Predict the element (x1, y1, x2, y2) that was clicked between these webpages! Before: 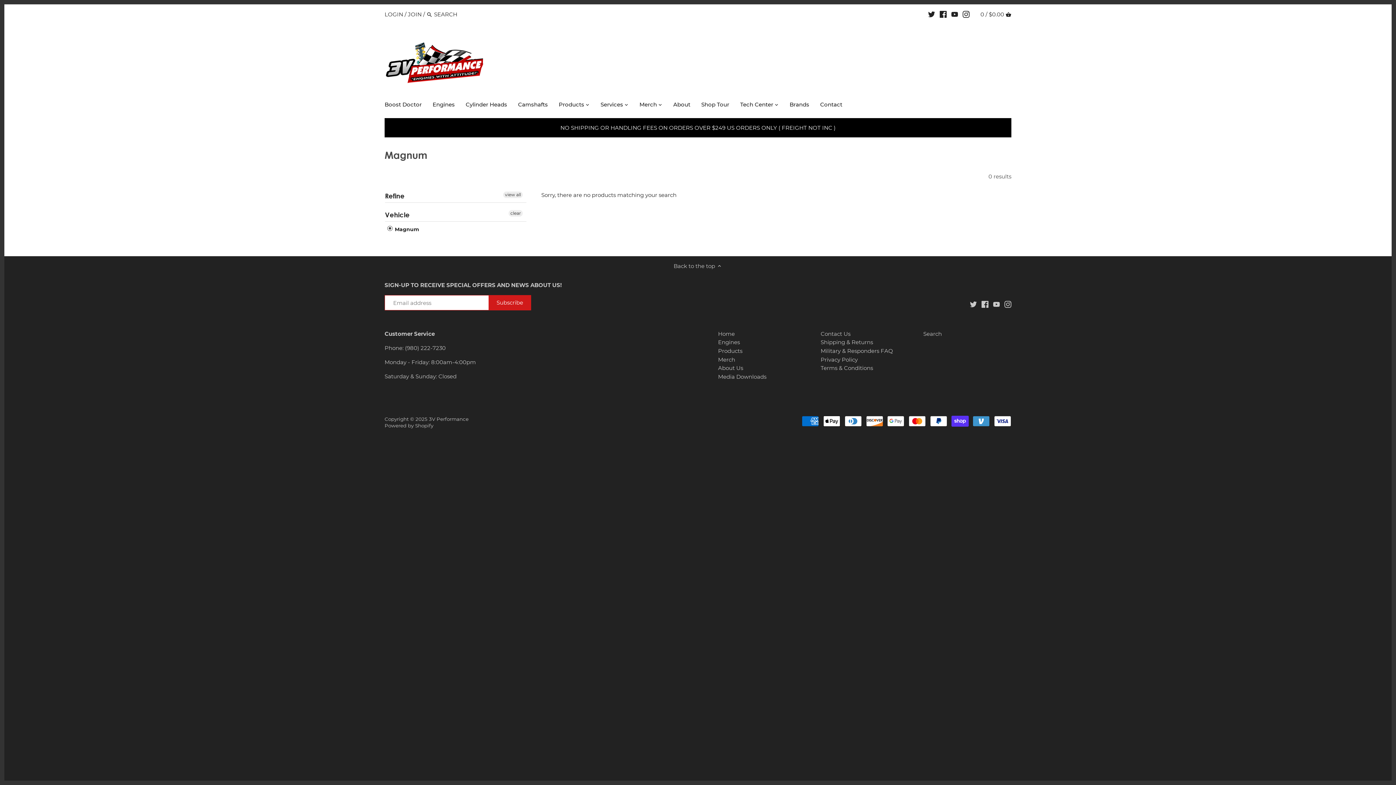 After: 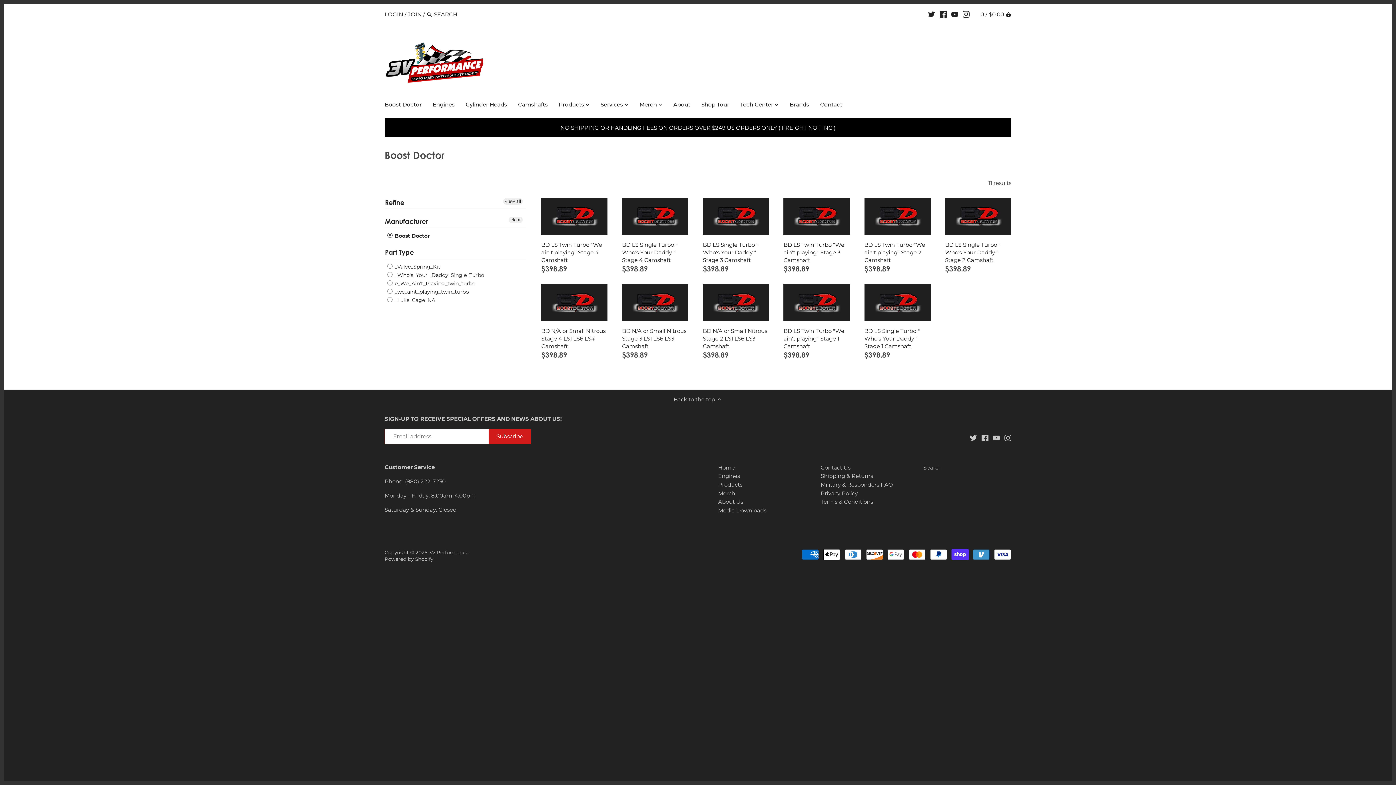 Action: bbox: (384, 99, 427, 112) label: Boost Doctor